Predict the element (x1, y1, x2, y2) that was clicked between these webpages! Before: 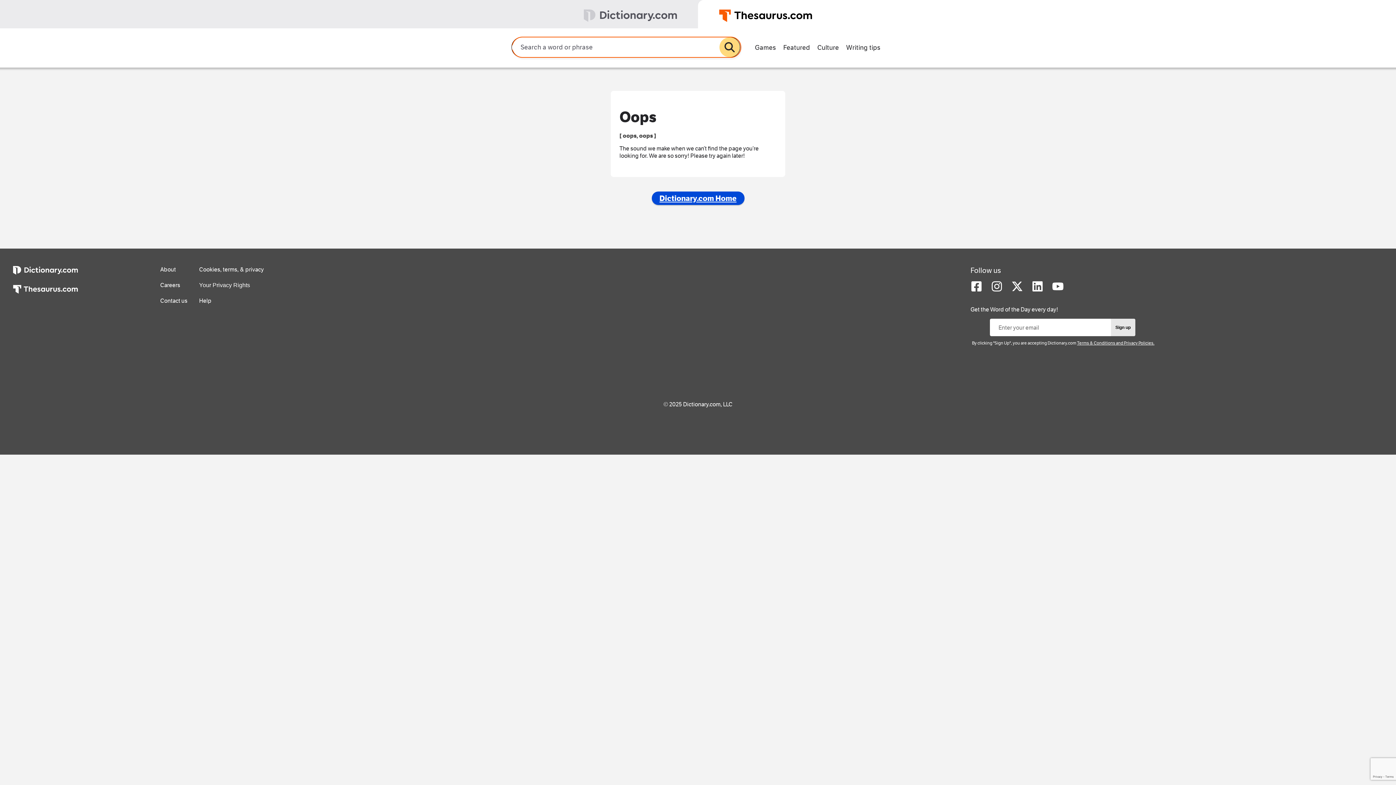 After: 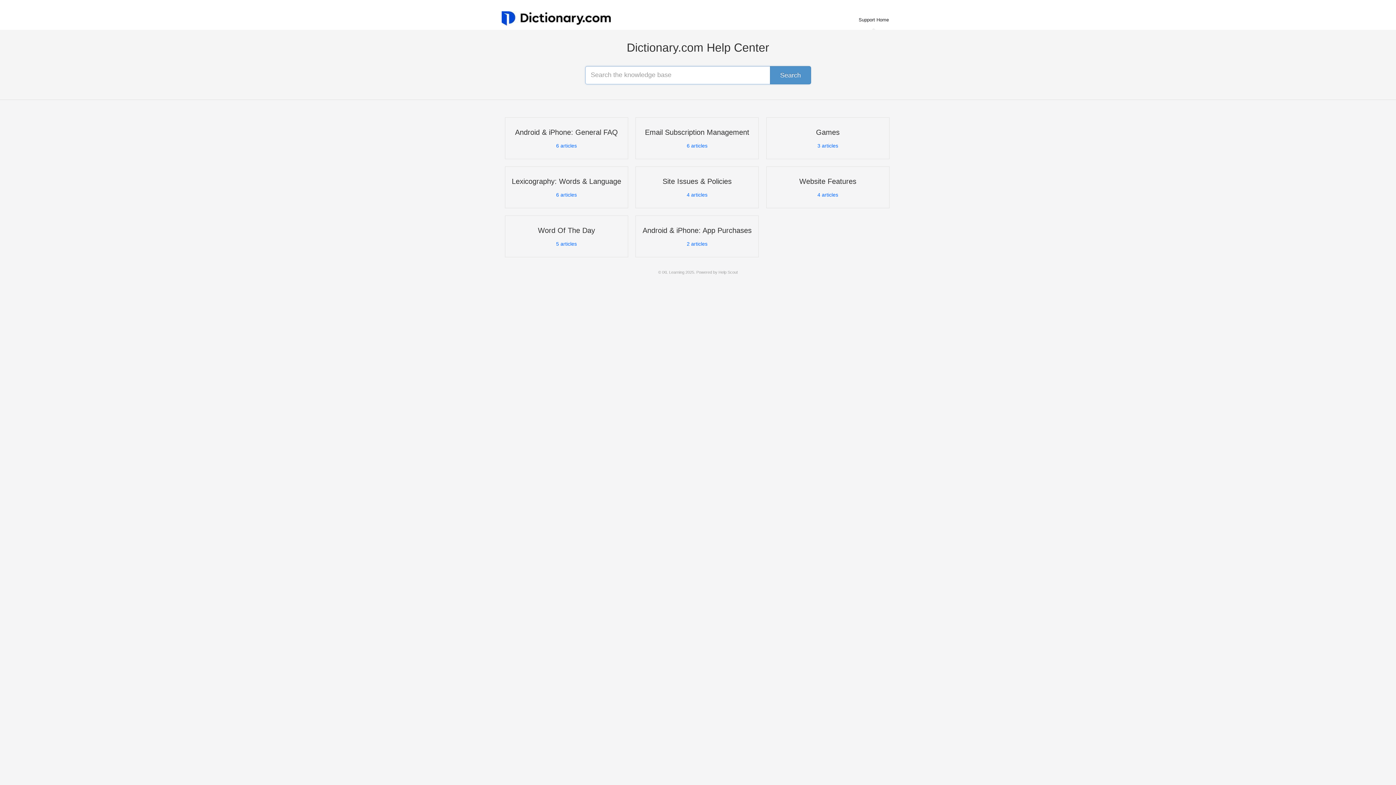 Action: label: Help bbox: (199, 297, 211, 304)